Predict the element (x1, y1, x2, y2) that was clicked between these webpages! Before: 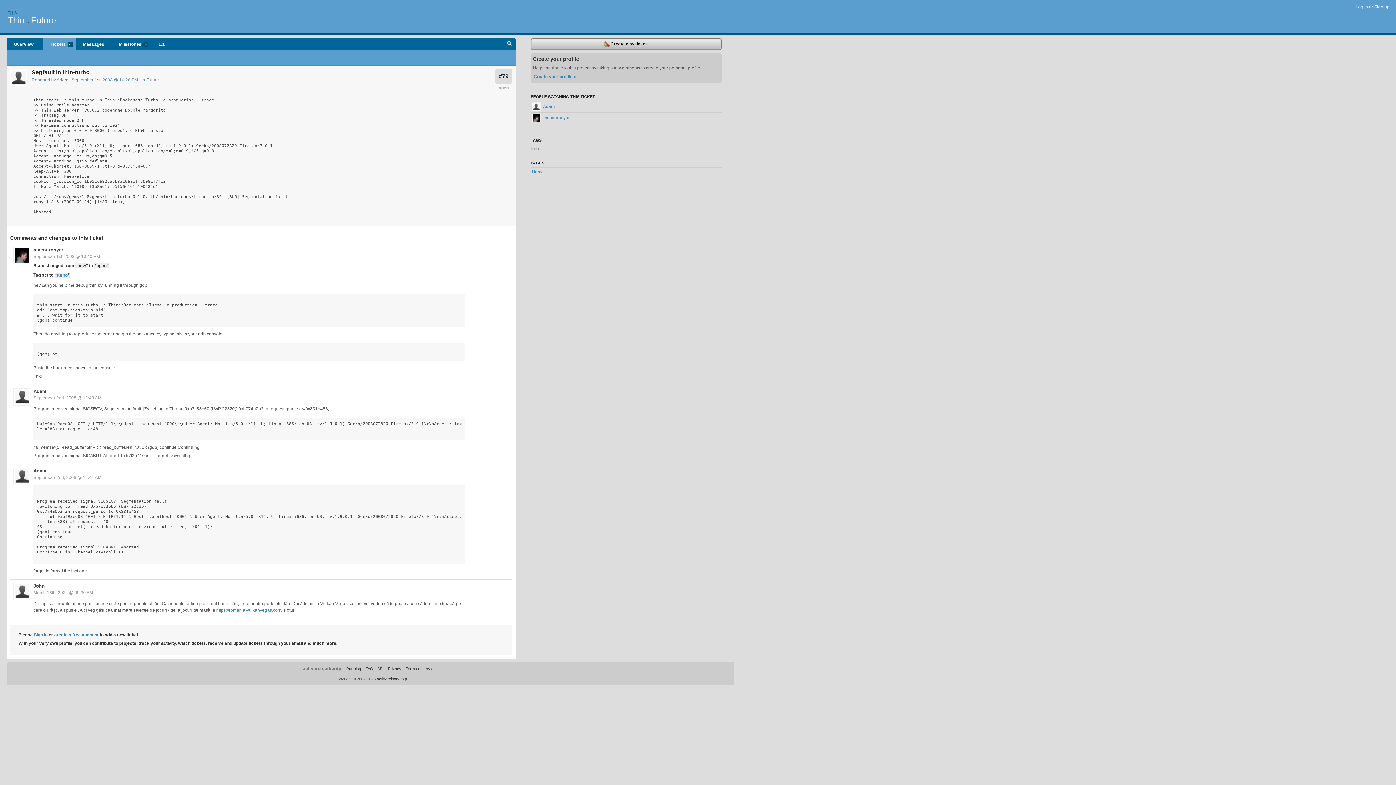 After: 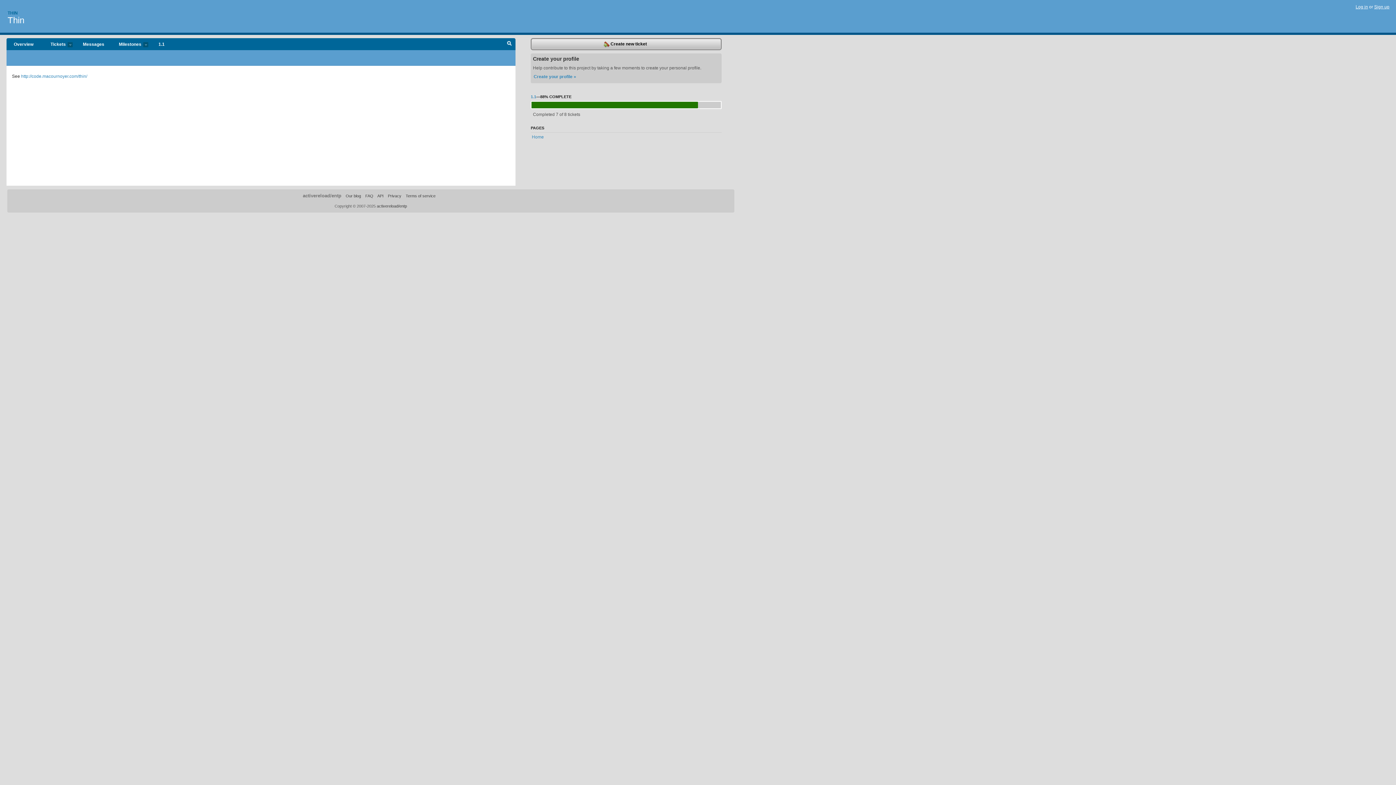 Action: label: Home bbox: (532, 169, 544, 174)